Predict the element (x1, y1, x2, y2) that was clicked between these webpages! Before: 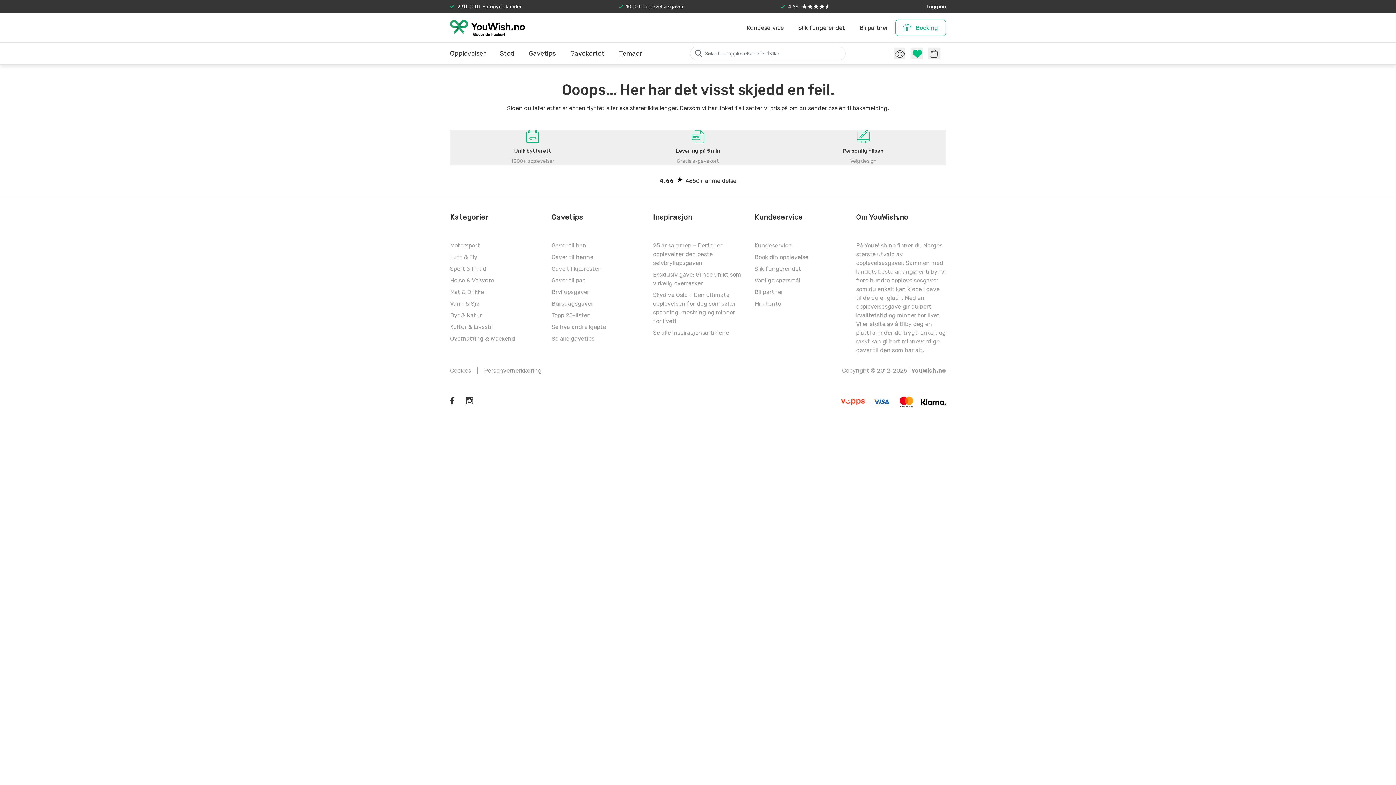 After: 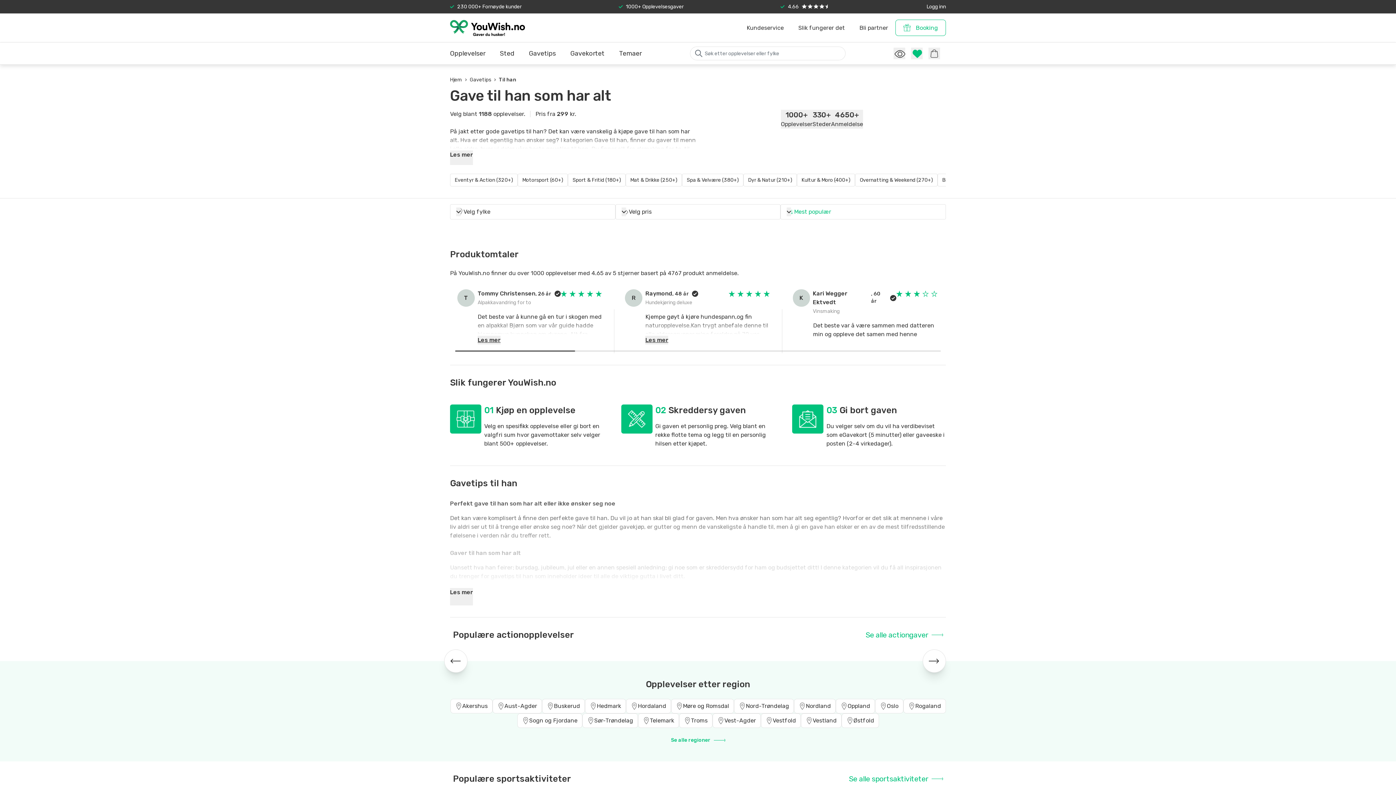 Action: label: Gaver til han bbox: (551, 242, 586, 249)